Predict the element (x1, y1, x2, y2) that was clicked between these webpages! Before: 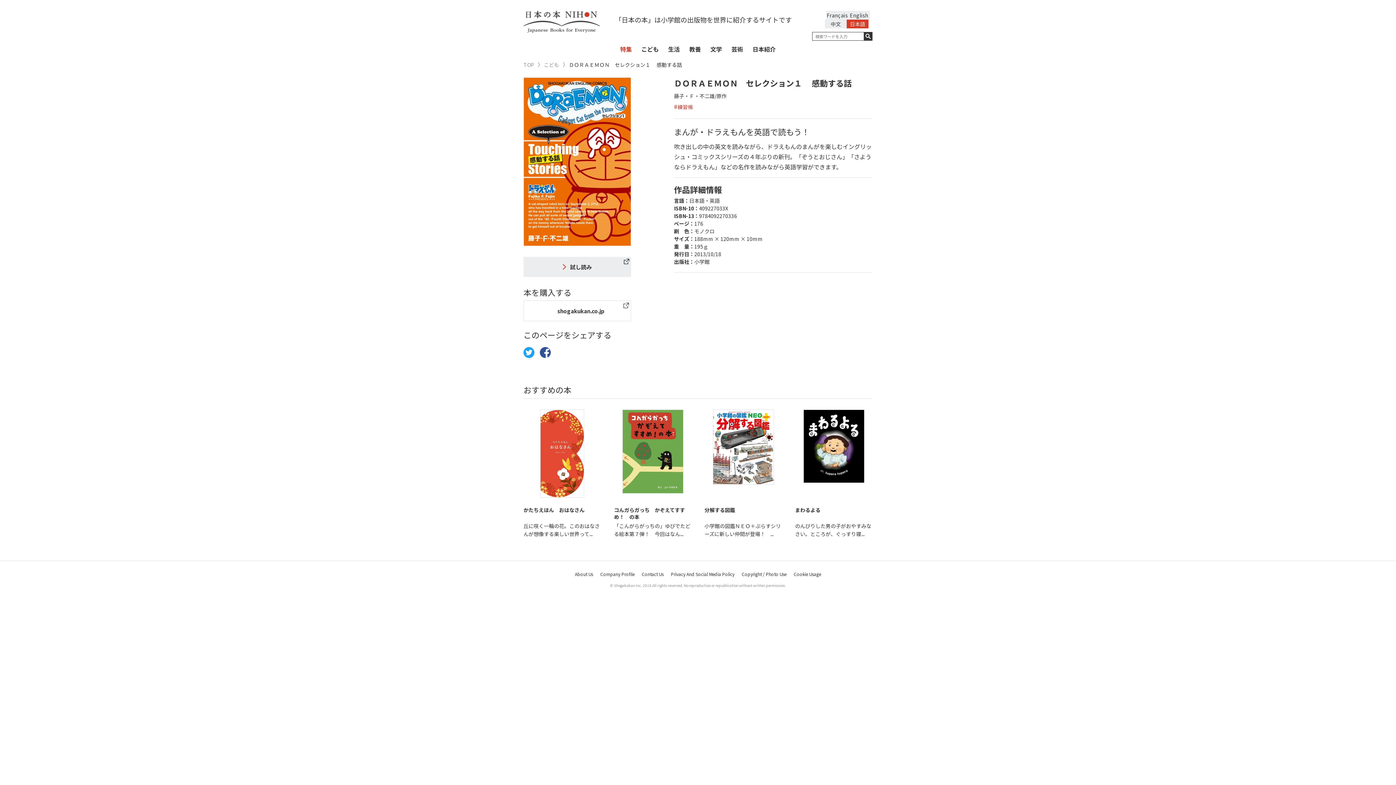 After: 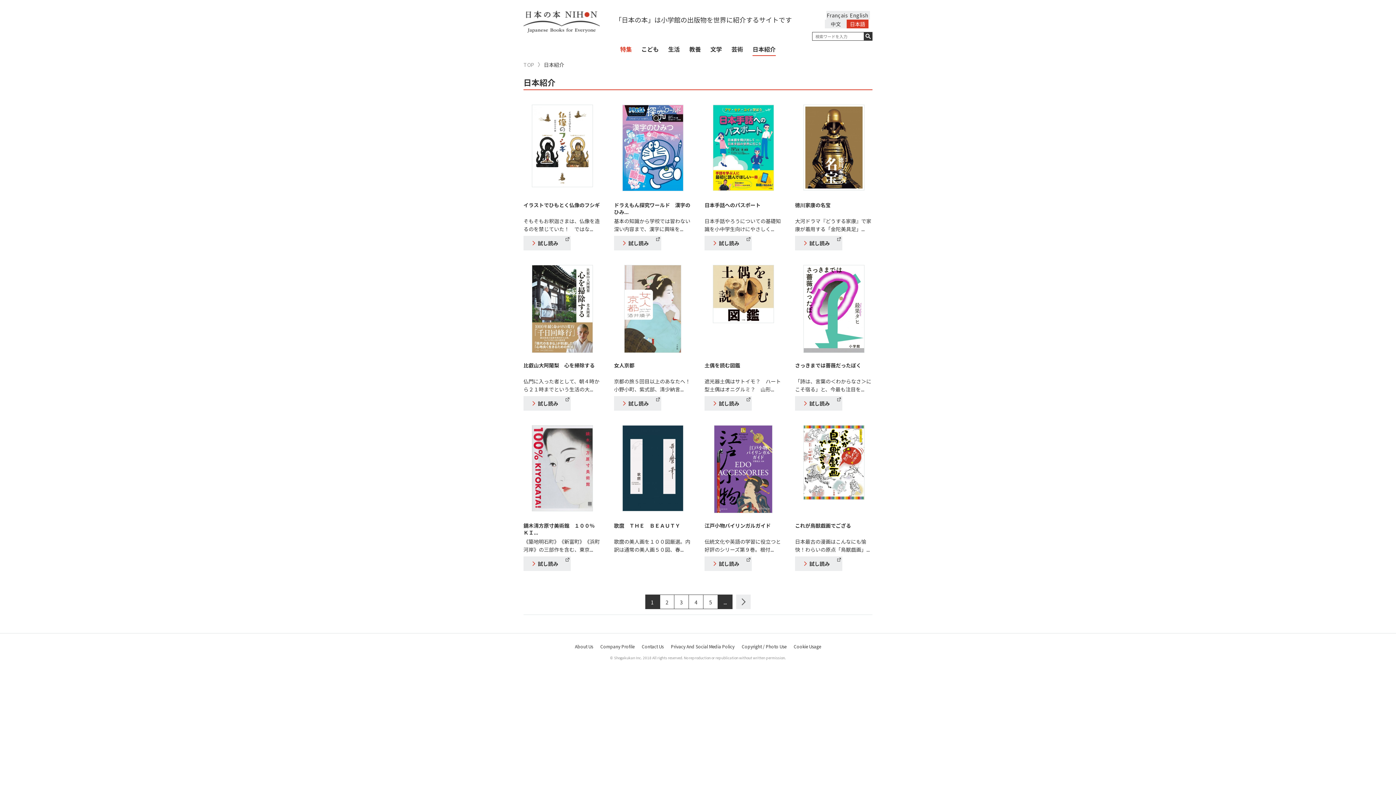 Action: label: 日本紹介 bbox: (752, 44, 776, 56)